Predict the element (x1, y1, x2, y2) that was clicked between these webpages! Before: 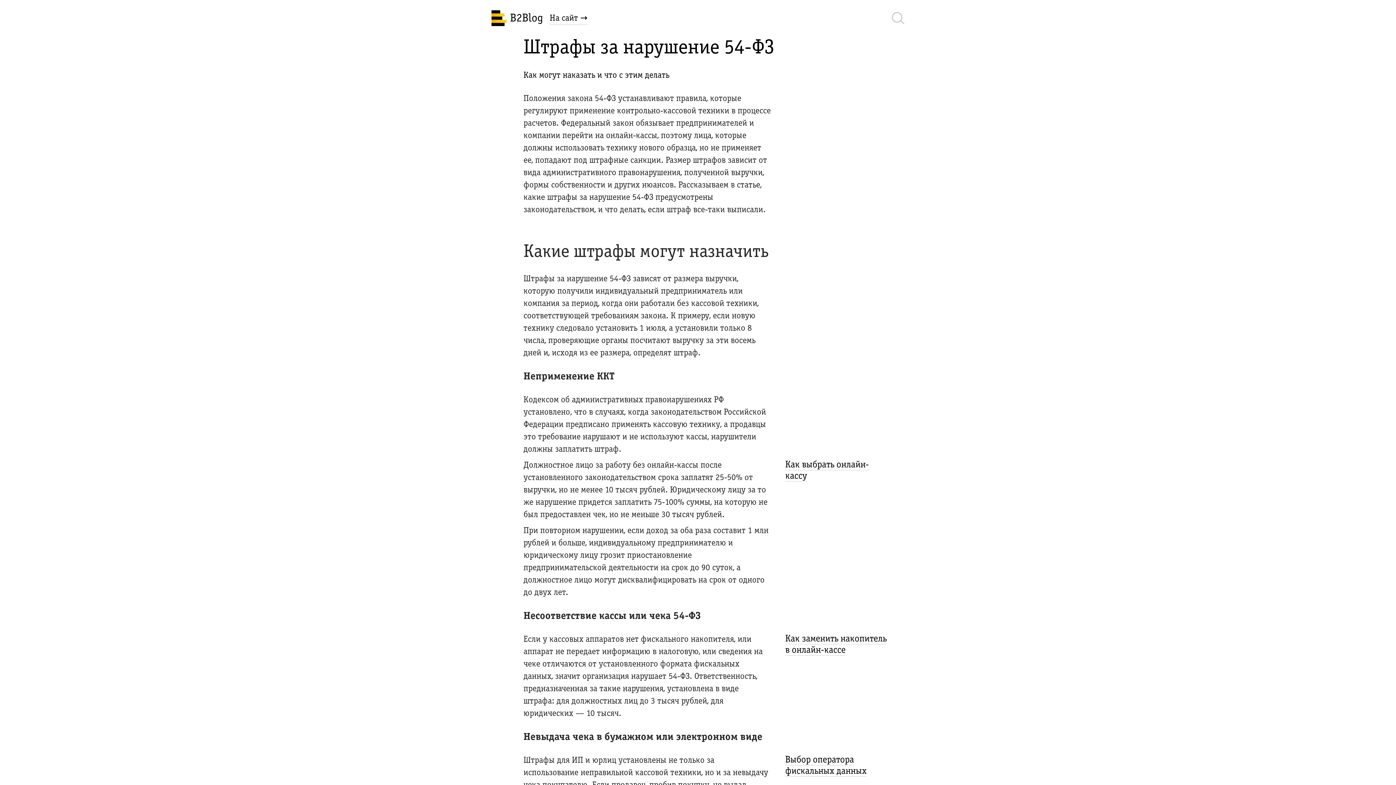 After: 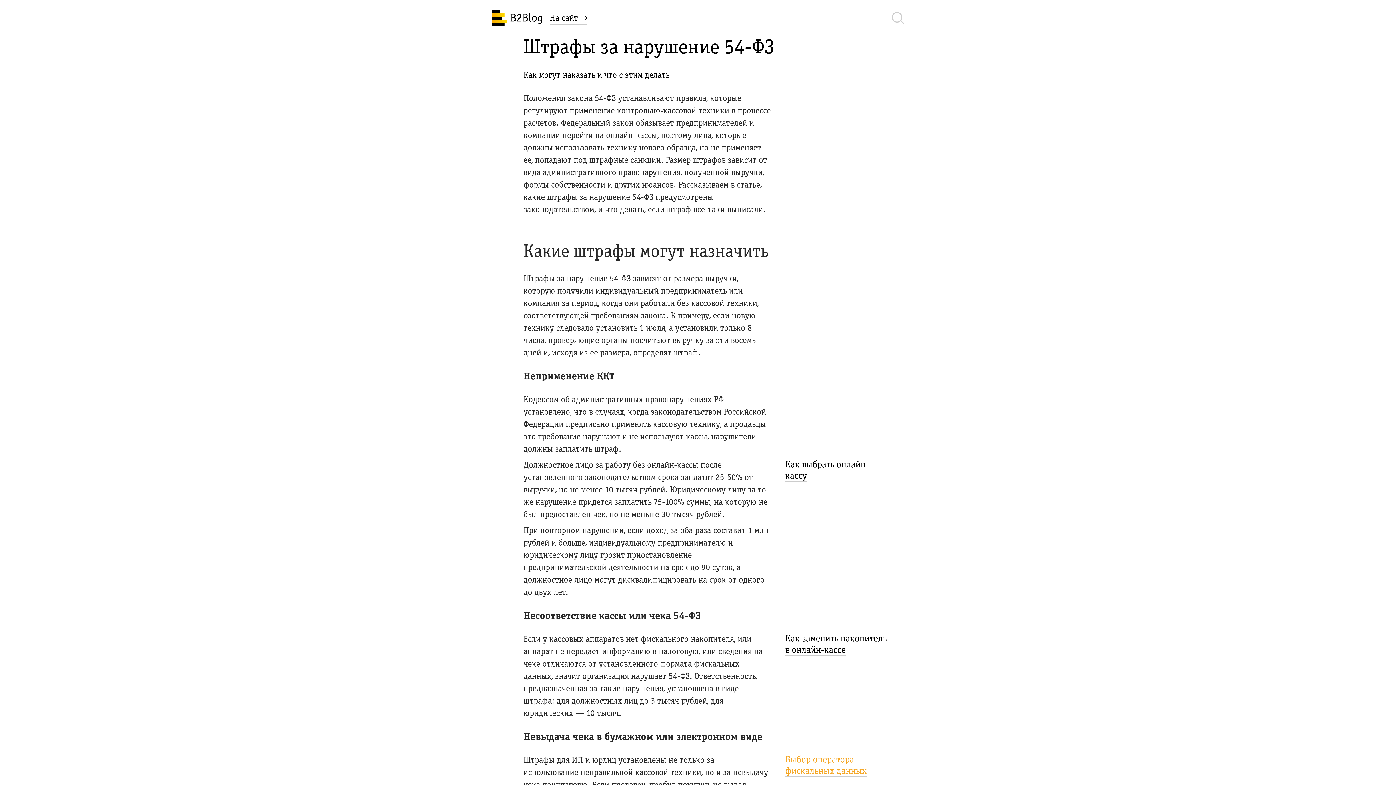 Action: label: Выбор оператора фискальных данных bbox: (785, 754, 866, 777)